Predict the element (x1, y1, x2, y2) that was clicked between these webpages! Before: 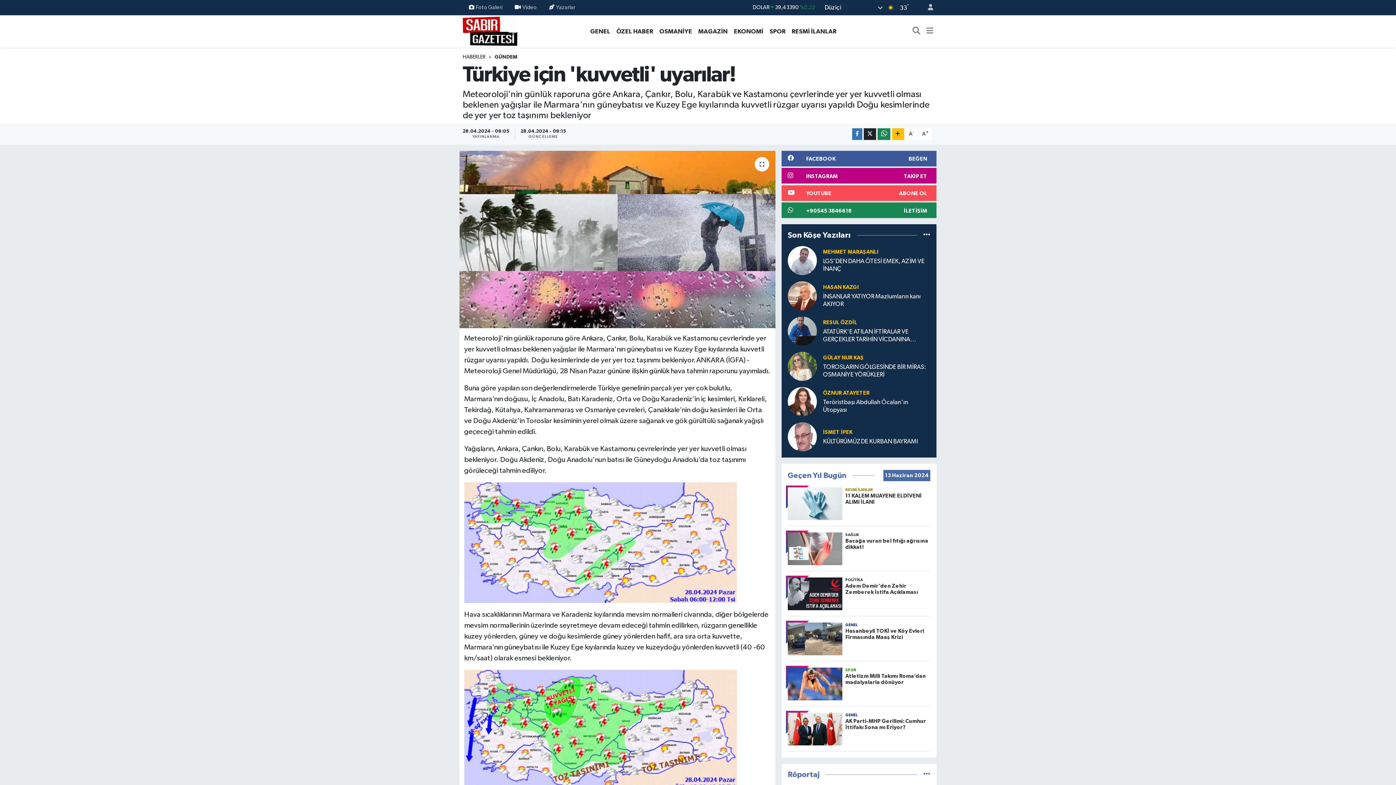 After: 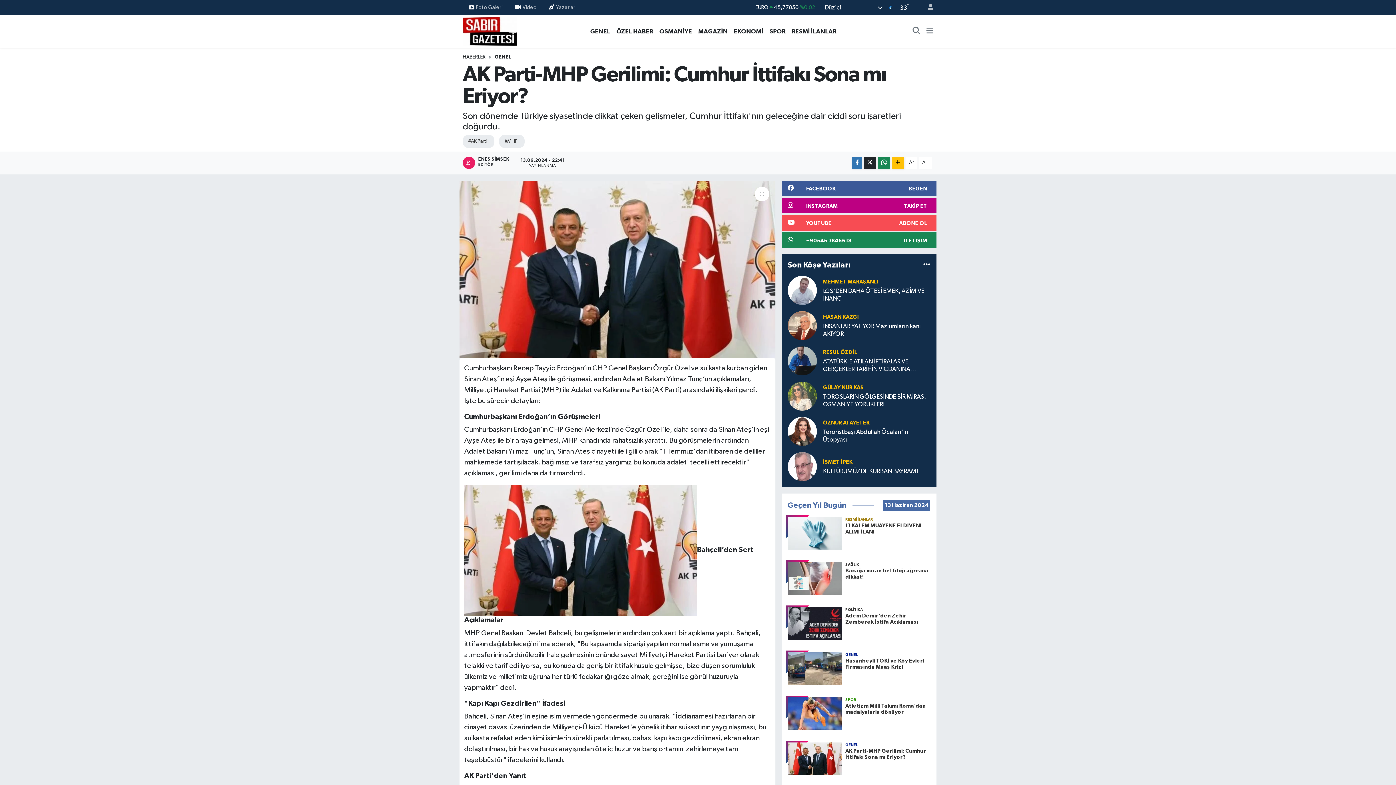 Action: label: GENEL
AK Parti-MHP Gerilimi: Cumhur İttifakı Sona mı Eriyor? bbox: (787, 713, 930, 751)